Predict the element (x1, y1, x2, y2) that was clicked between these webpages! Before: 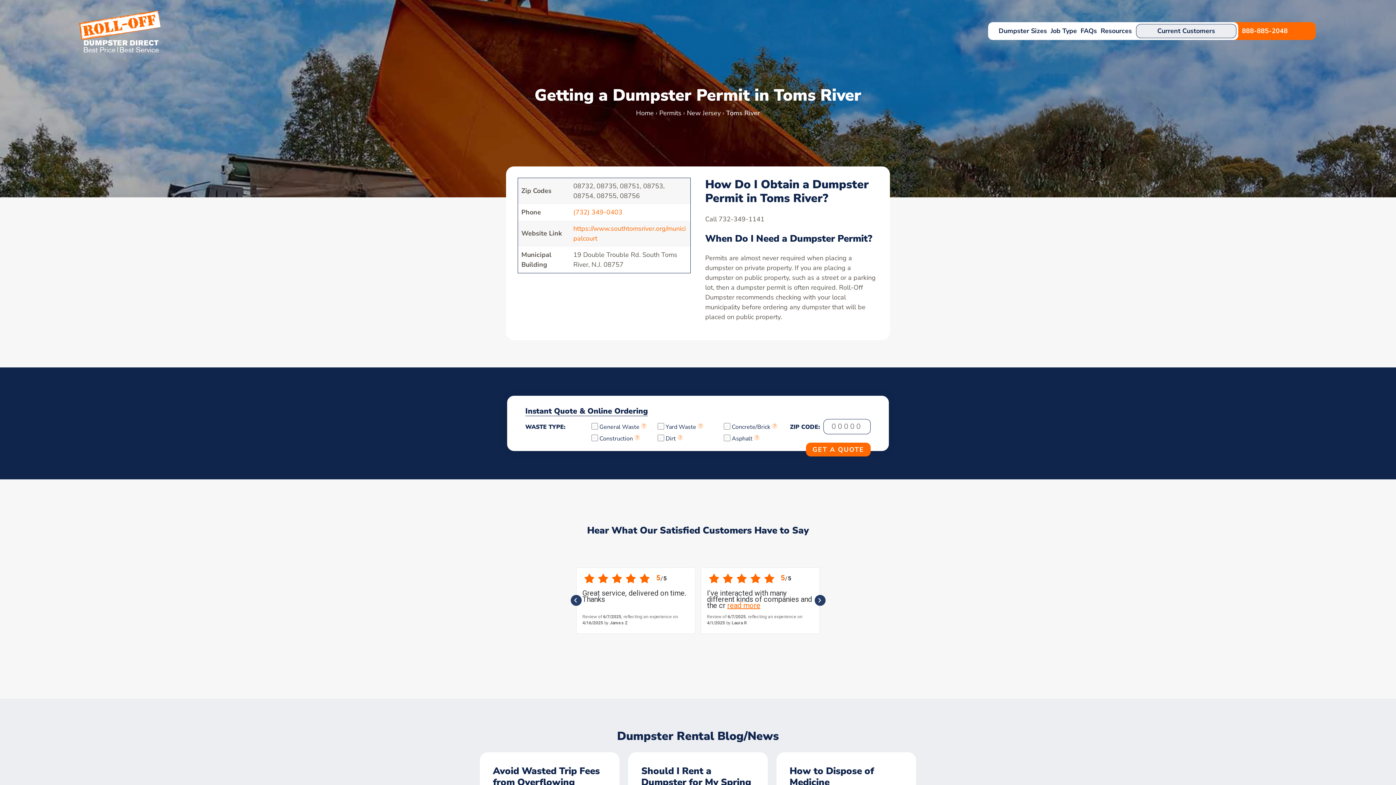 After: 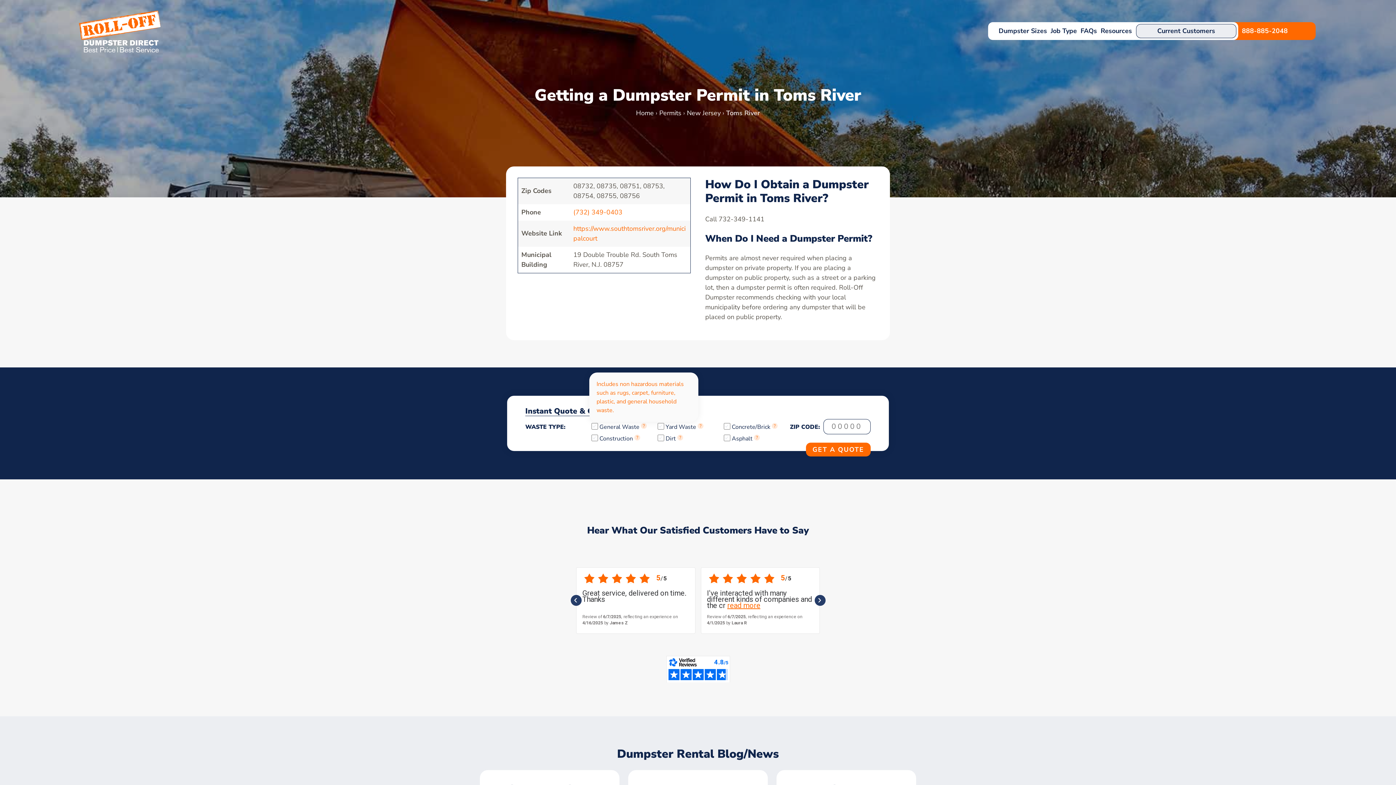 Action: bbox: (641, 423, 646, 431) label: ?